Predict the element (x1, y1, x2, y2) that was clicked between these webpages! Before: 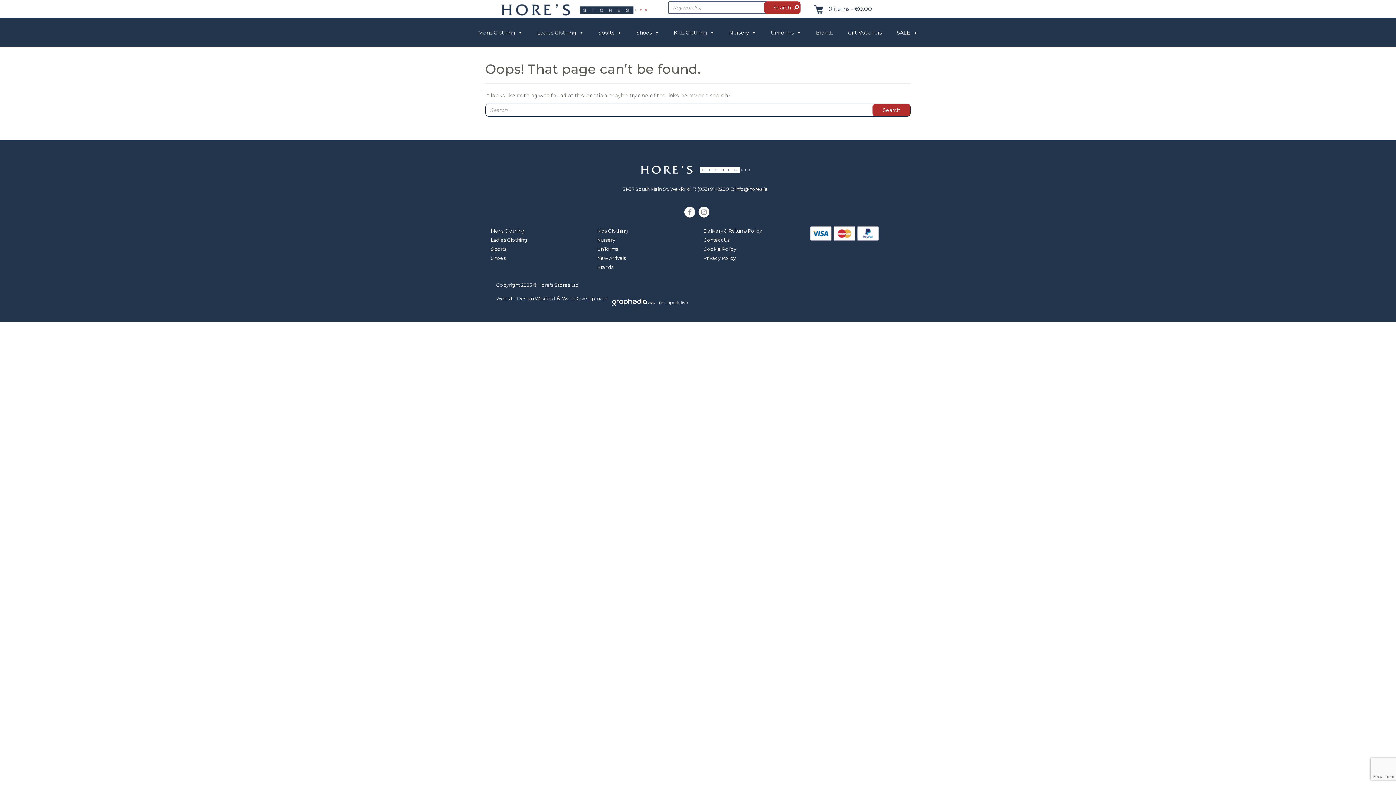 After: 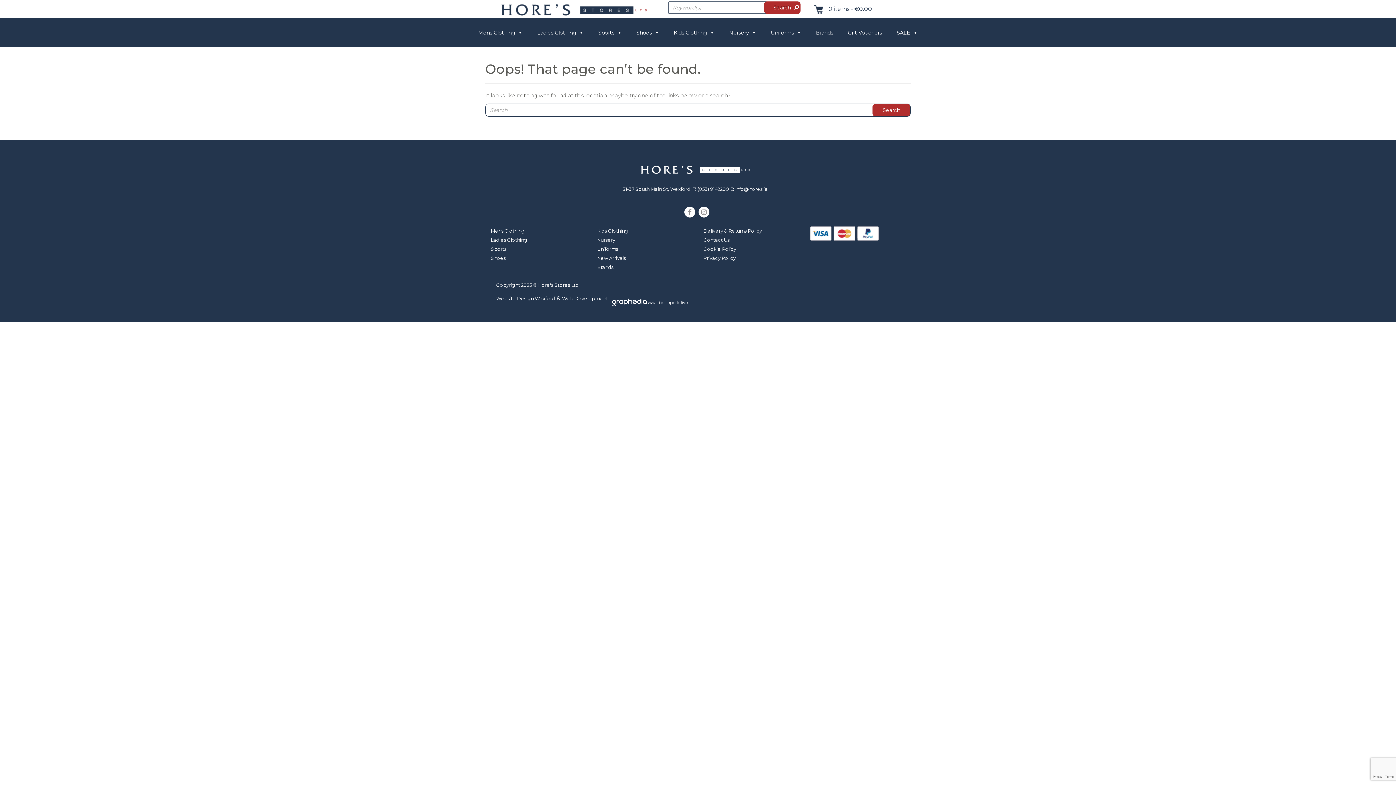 Action: label: Visit Graphedia.ie bbox: (609, 295, 689, 301)